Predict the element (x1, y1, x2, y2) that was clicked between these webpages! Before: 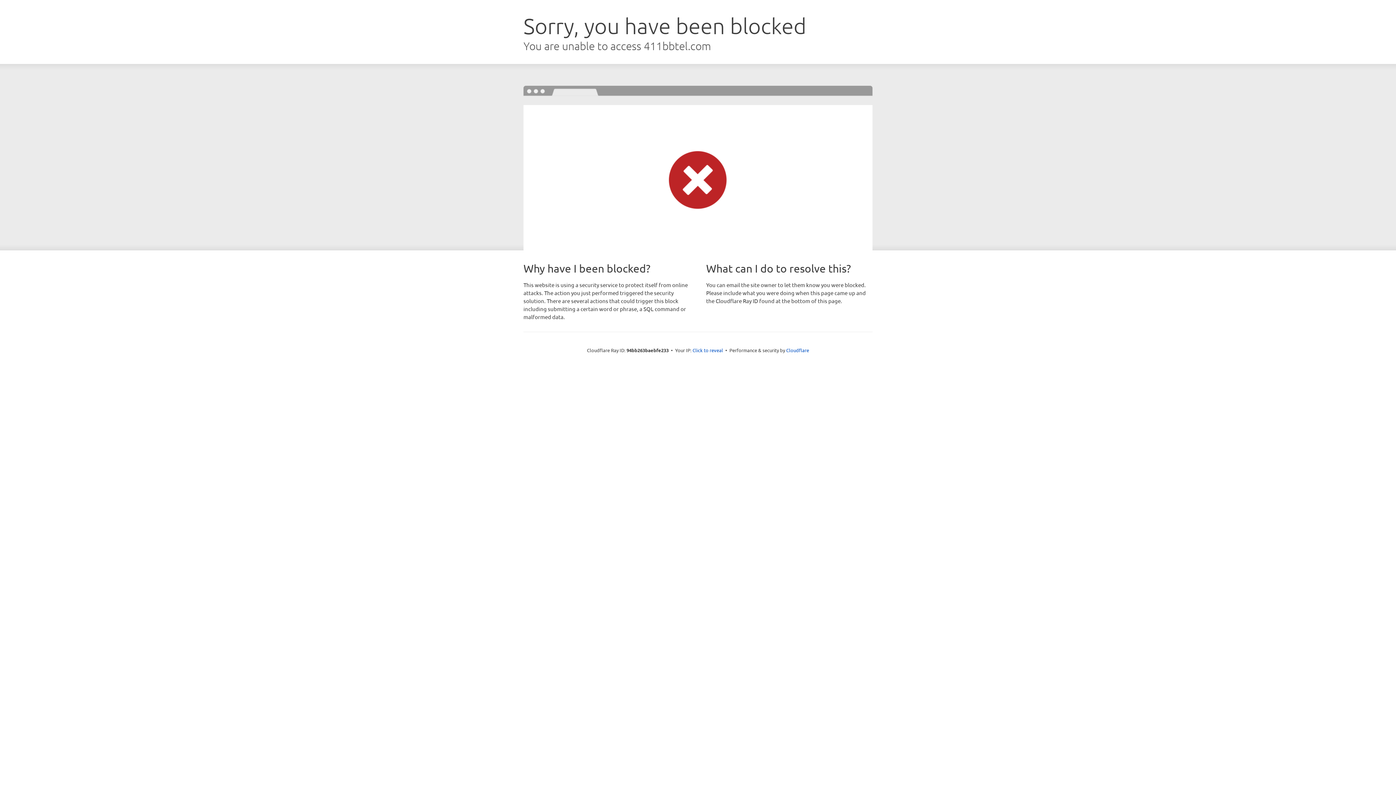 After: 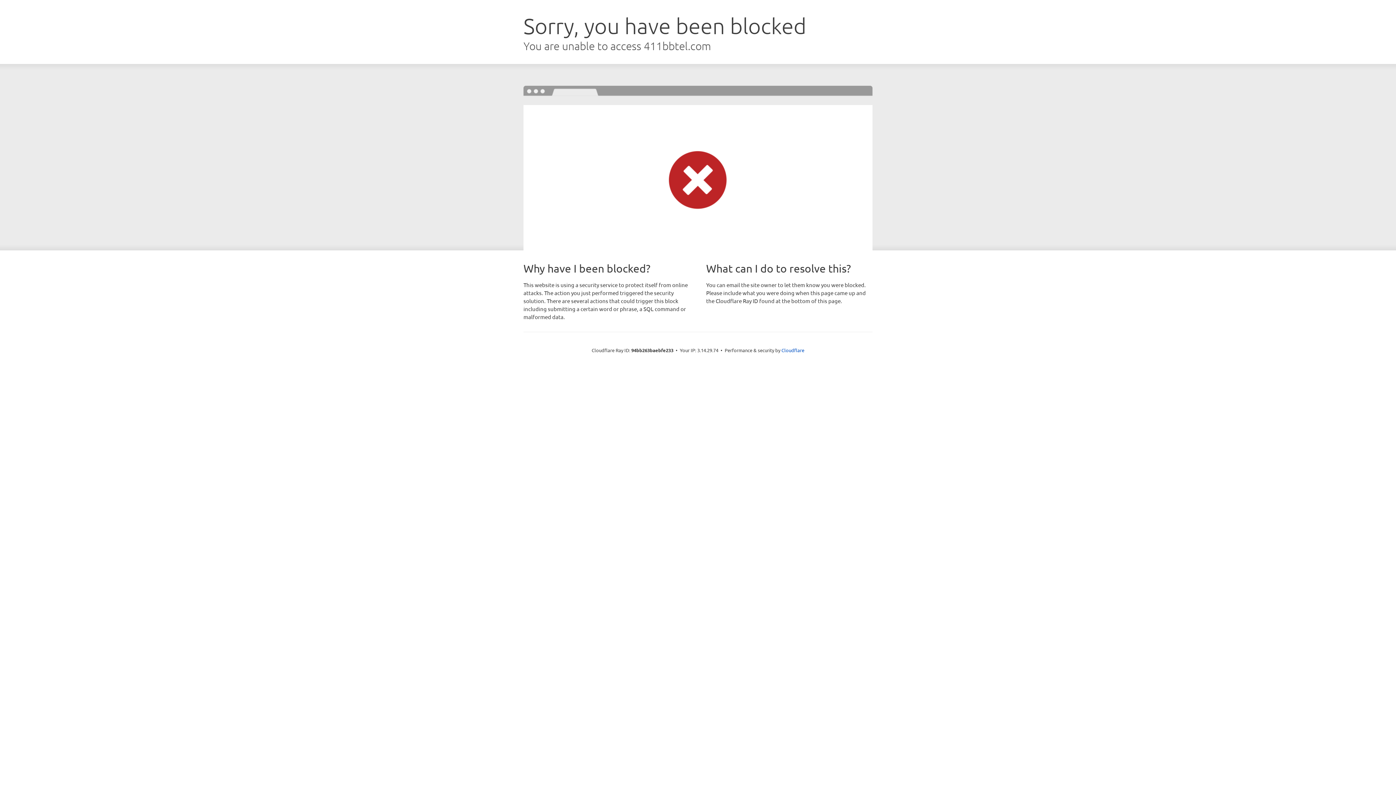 Action: bbox: (692, 346, 723, 353) label: Click to reveal